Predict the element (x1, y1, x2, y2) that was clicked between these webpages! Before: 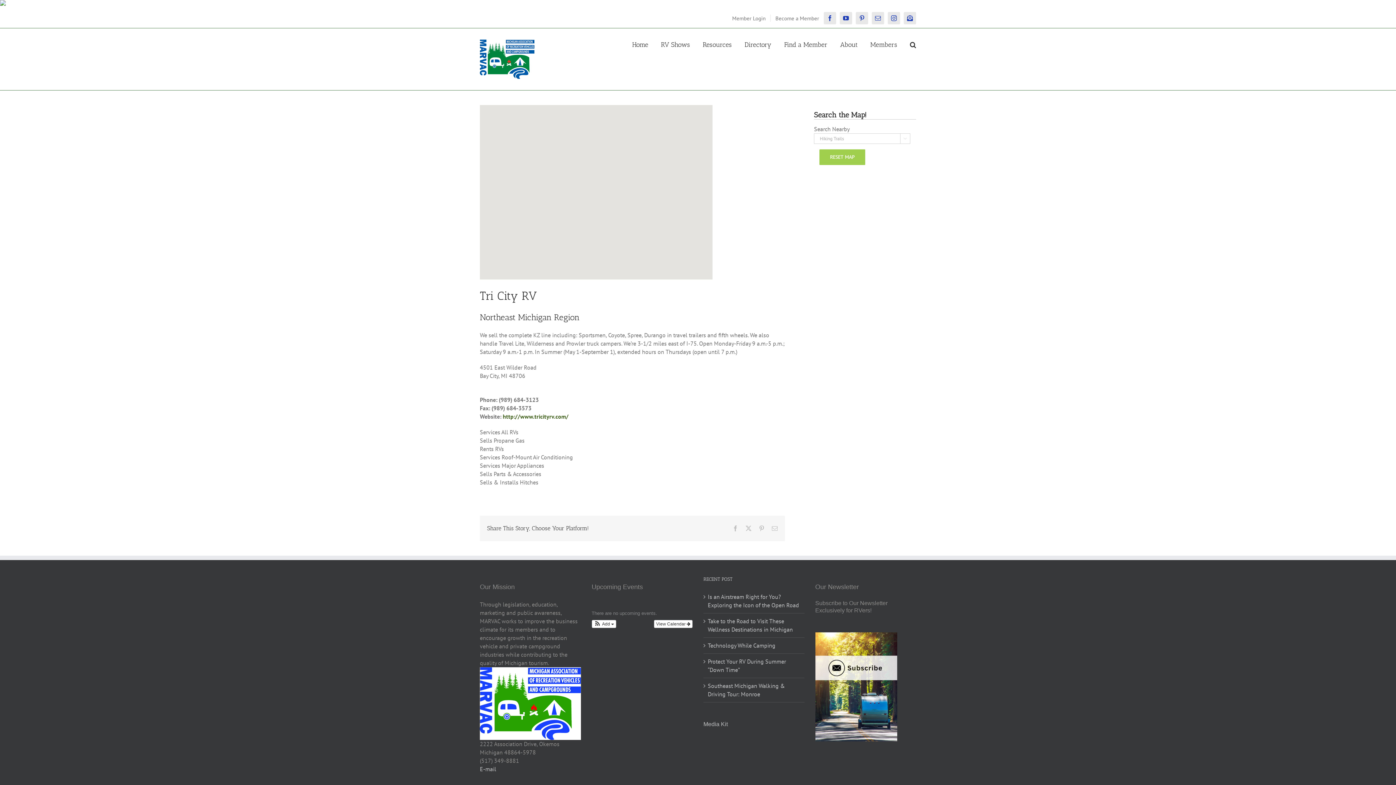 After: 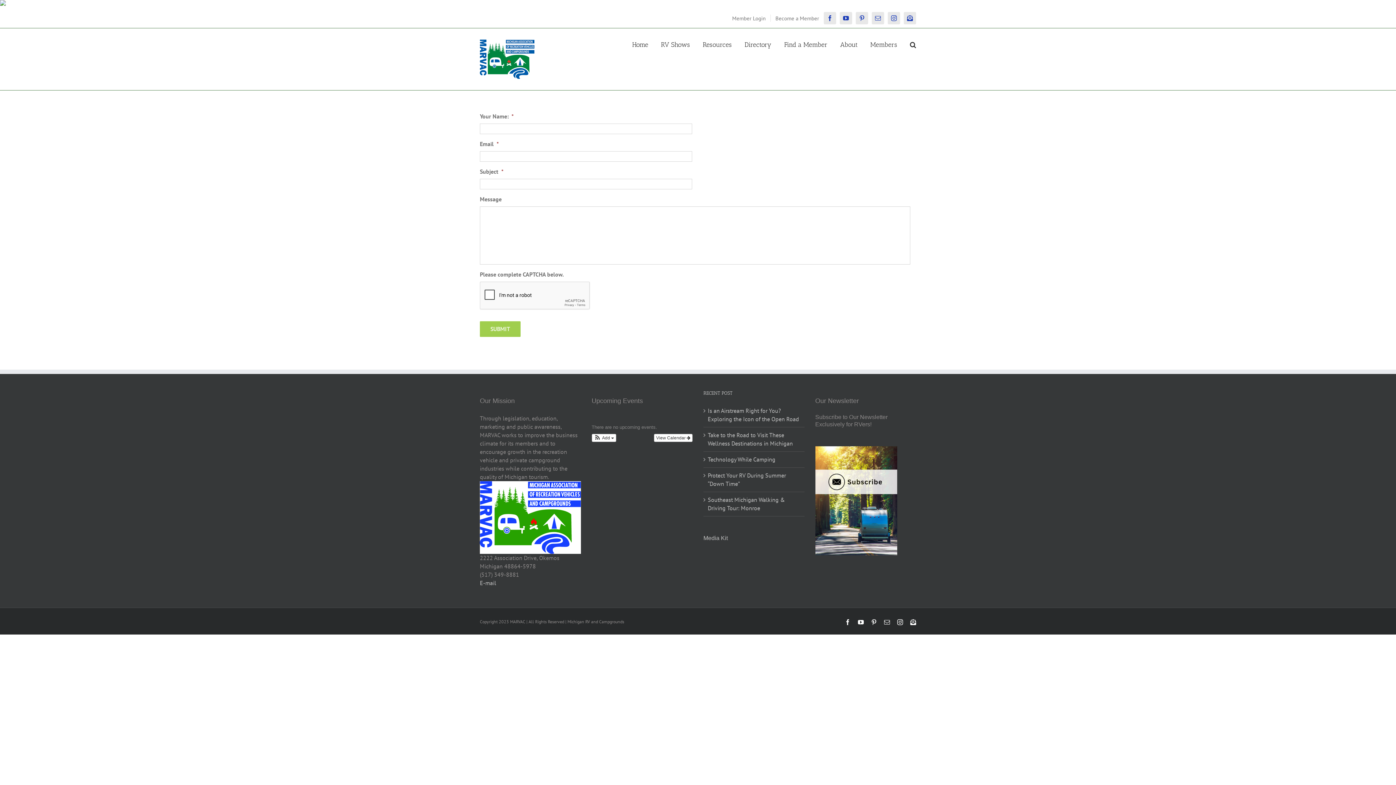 Action: label: E-mail bbox: (480, 765, 496, 773)